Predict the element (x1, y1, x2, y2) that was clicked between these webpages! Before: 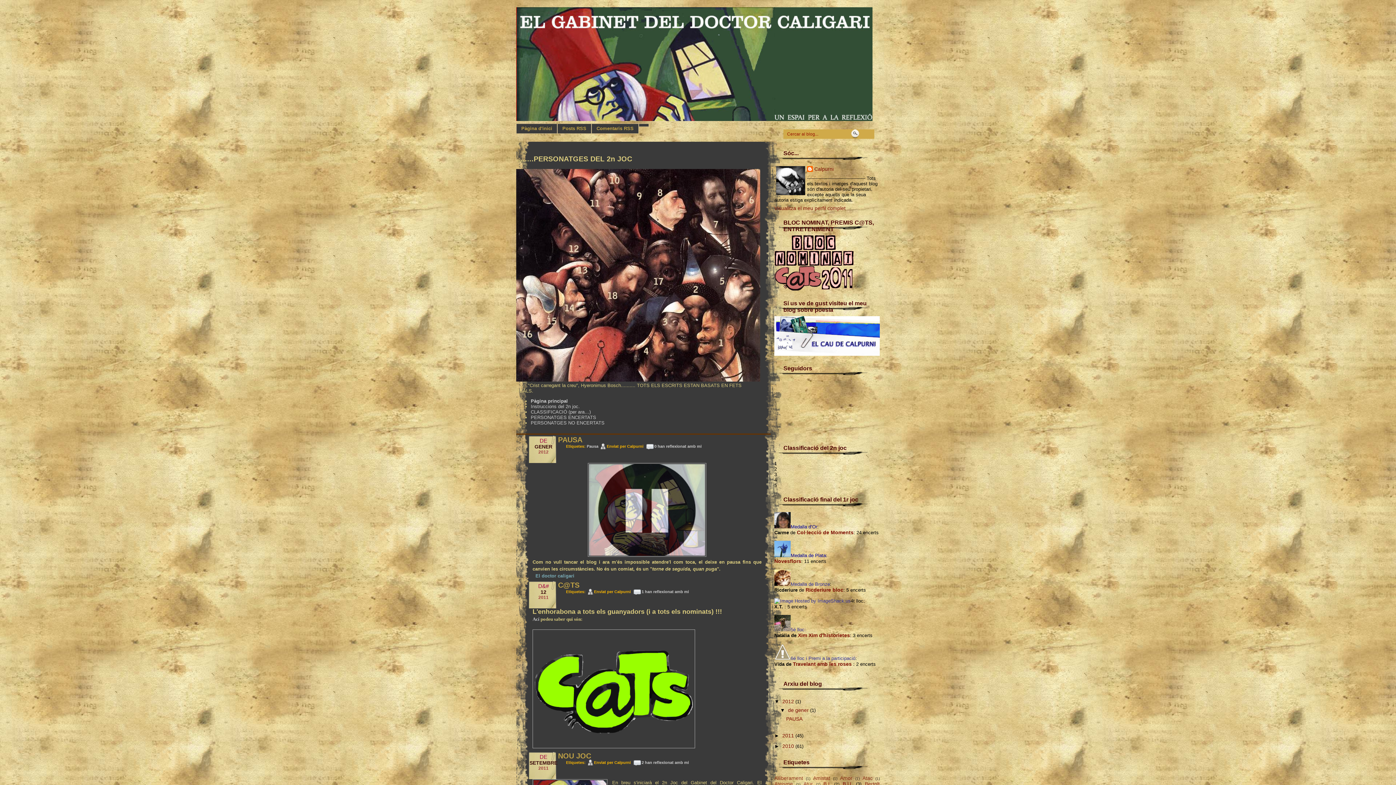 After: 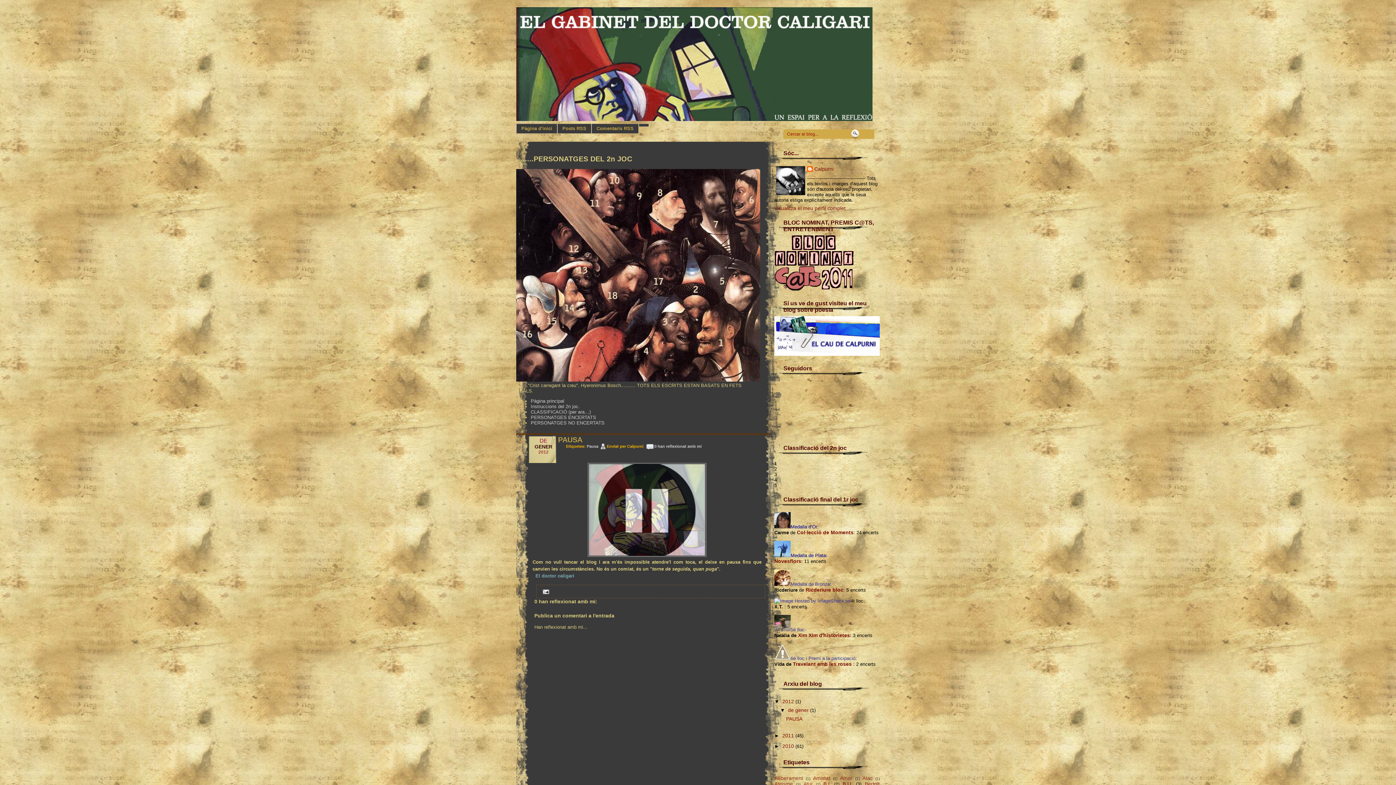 Action: label: PAUSA bbox: (558, 436, 582, 444)